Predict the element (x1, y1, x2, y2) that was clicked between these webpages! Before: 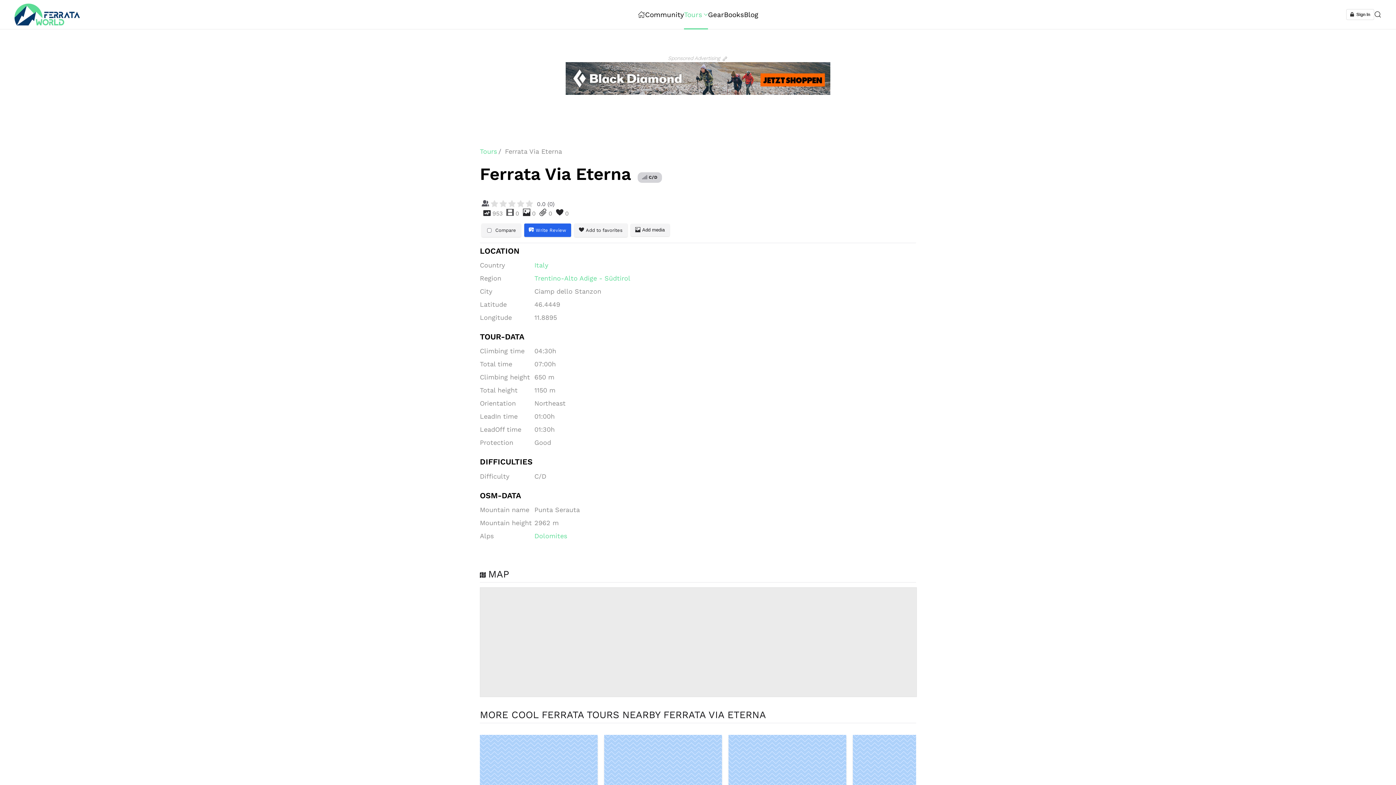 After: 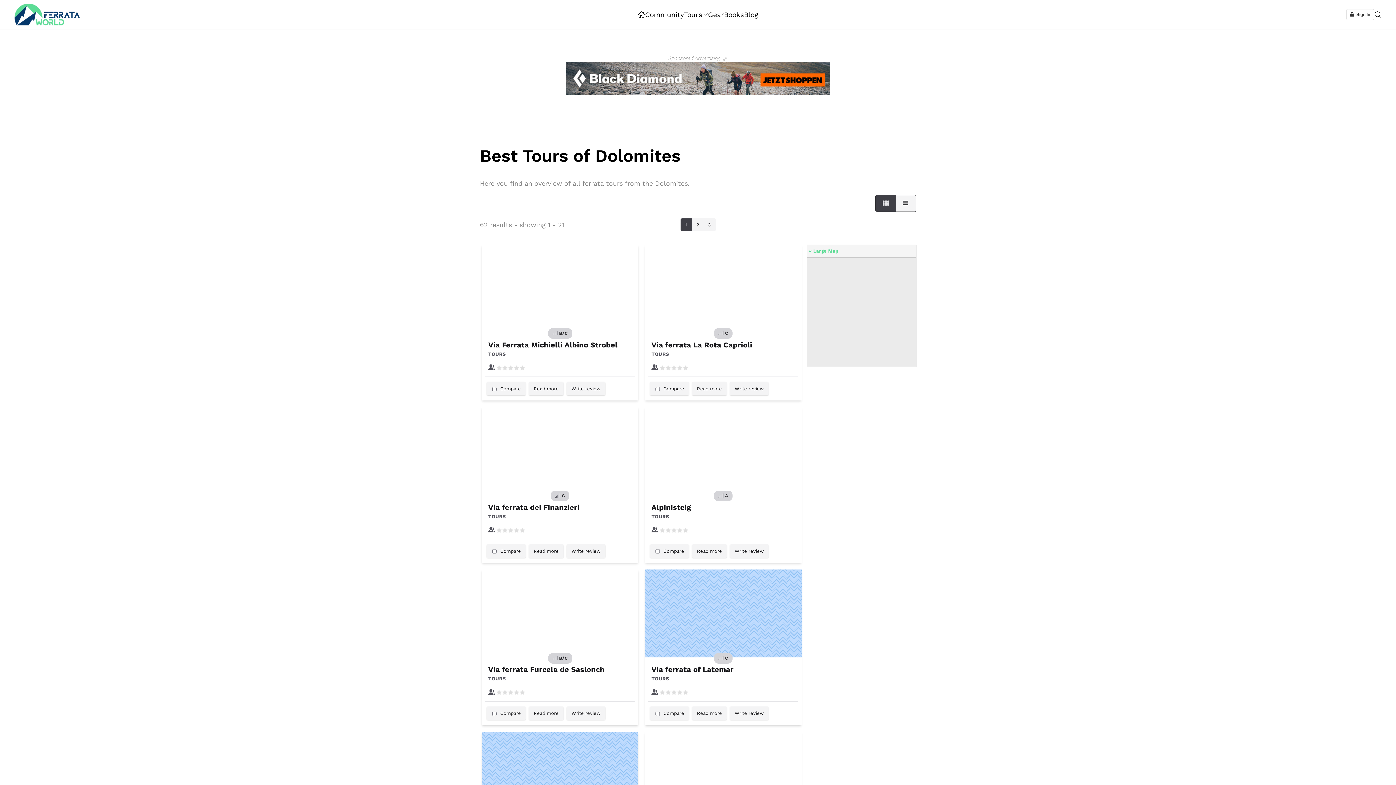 Action: bbox: (534, 532, 567, 540) label: Dolomites